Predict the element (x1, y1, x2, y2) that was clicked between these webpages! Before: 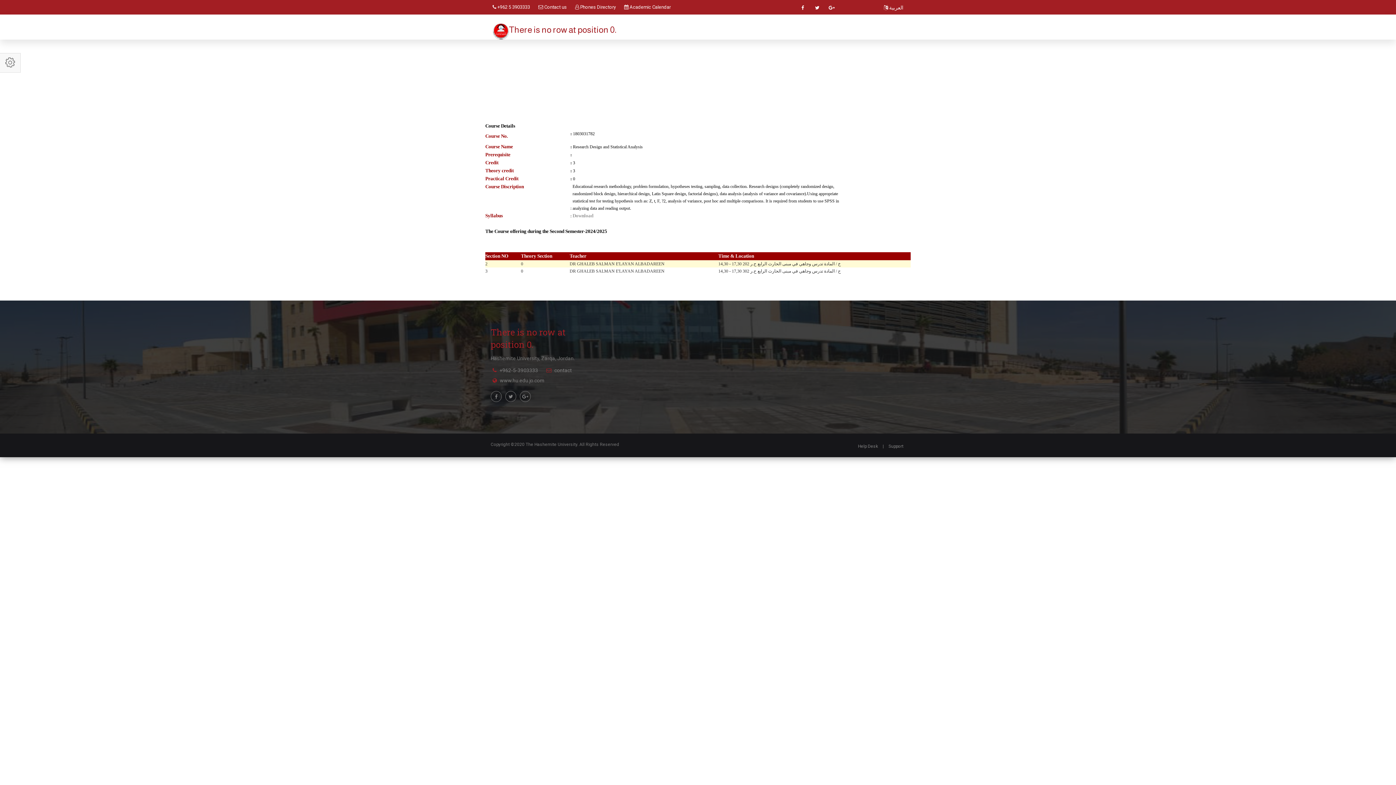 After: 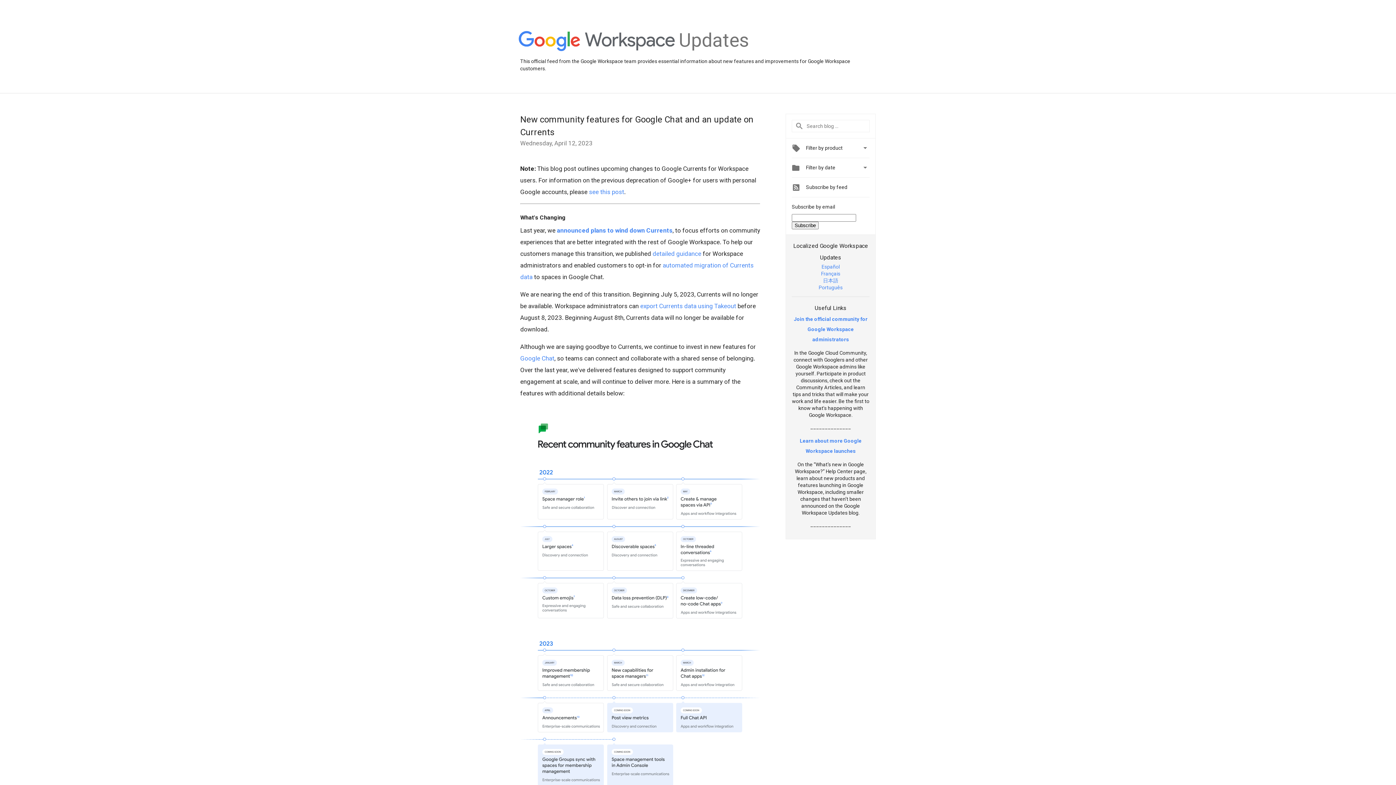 Action: bbox: (520, 391, 530, 402)